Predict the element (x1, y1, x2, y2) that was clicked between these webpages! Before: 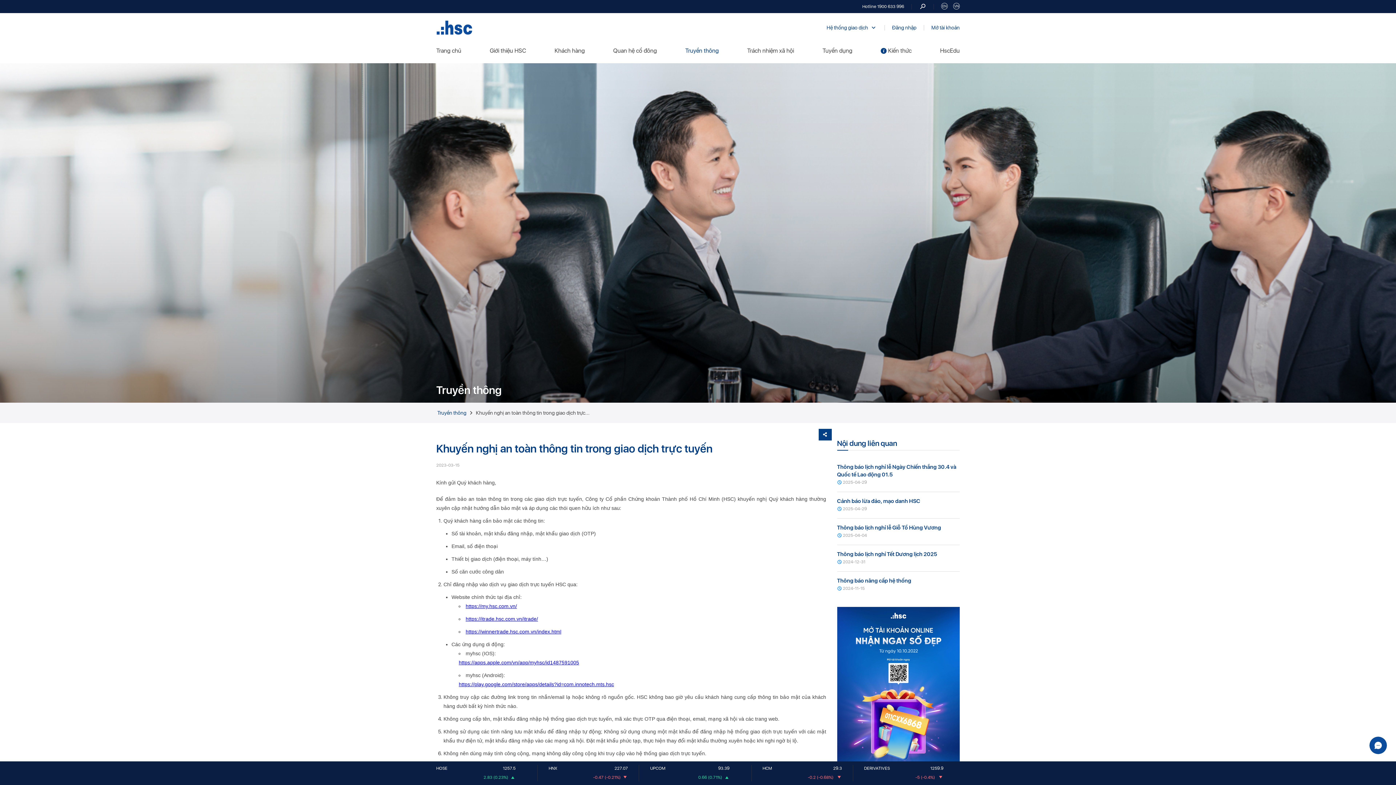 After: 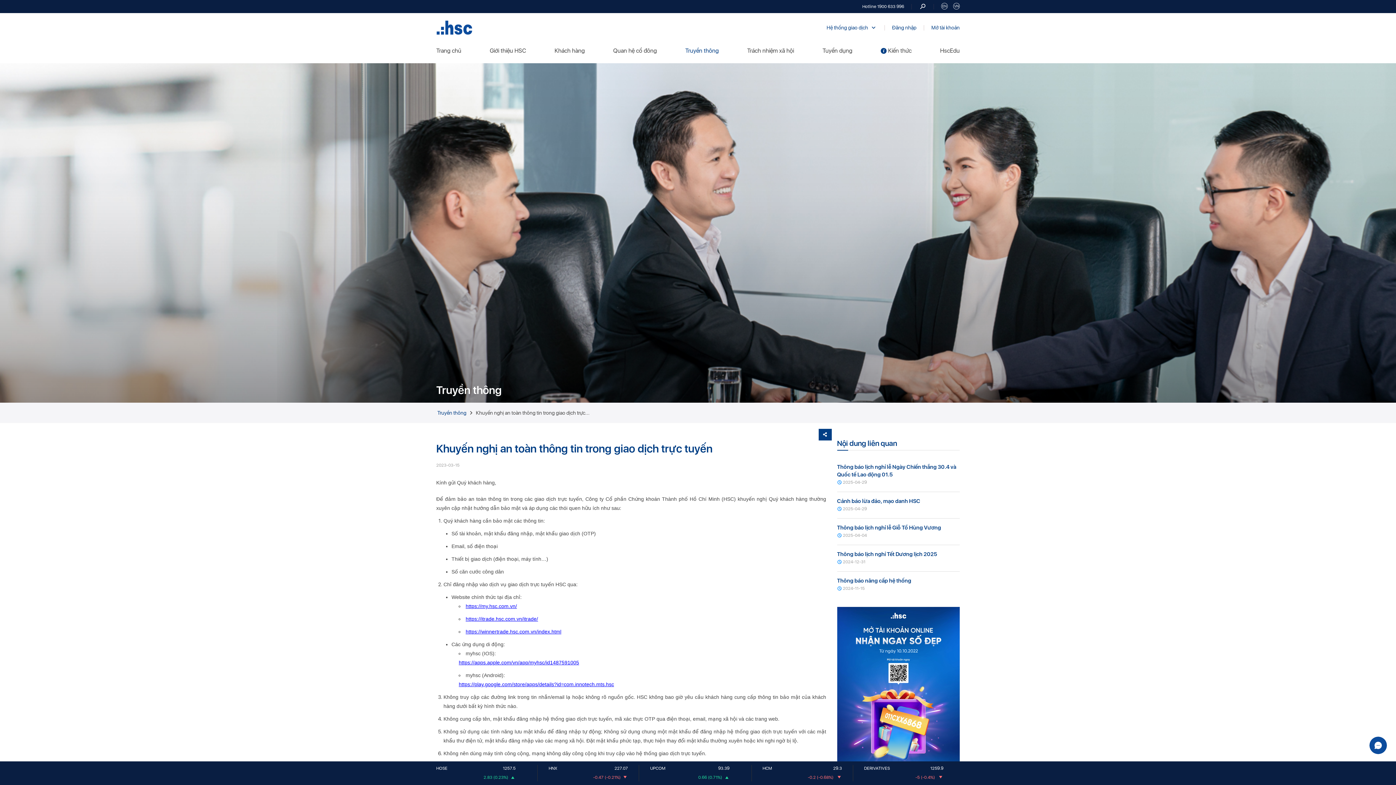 Action: bbox: (953, 4, 960, 10)